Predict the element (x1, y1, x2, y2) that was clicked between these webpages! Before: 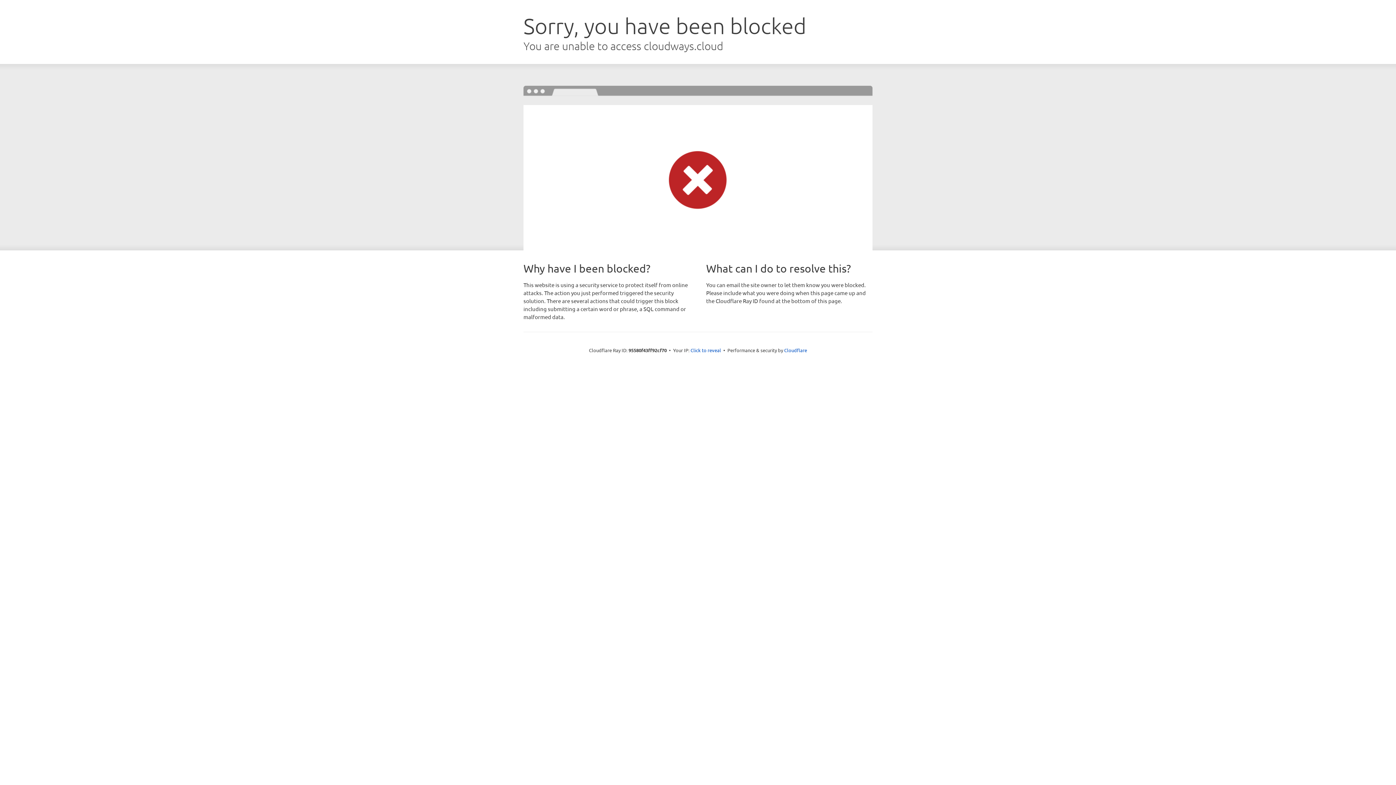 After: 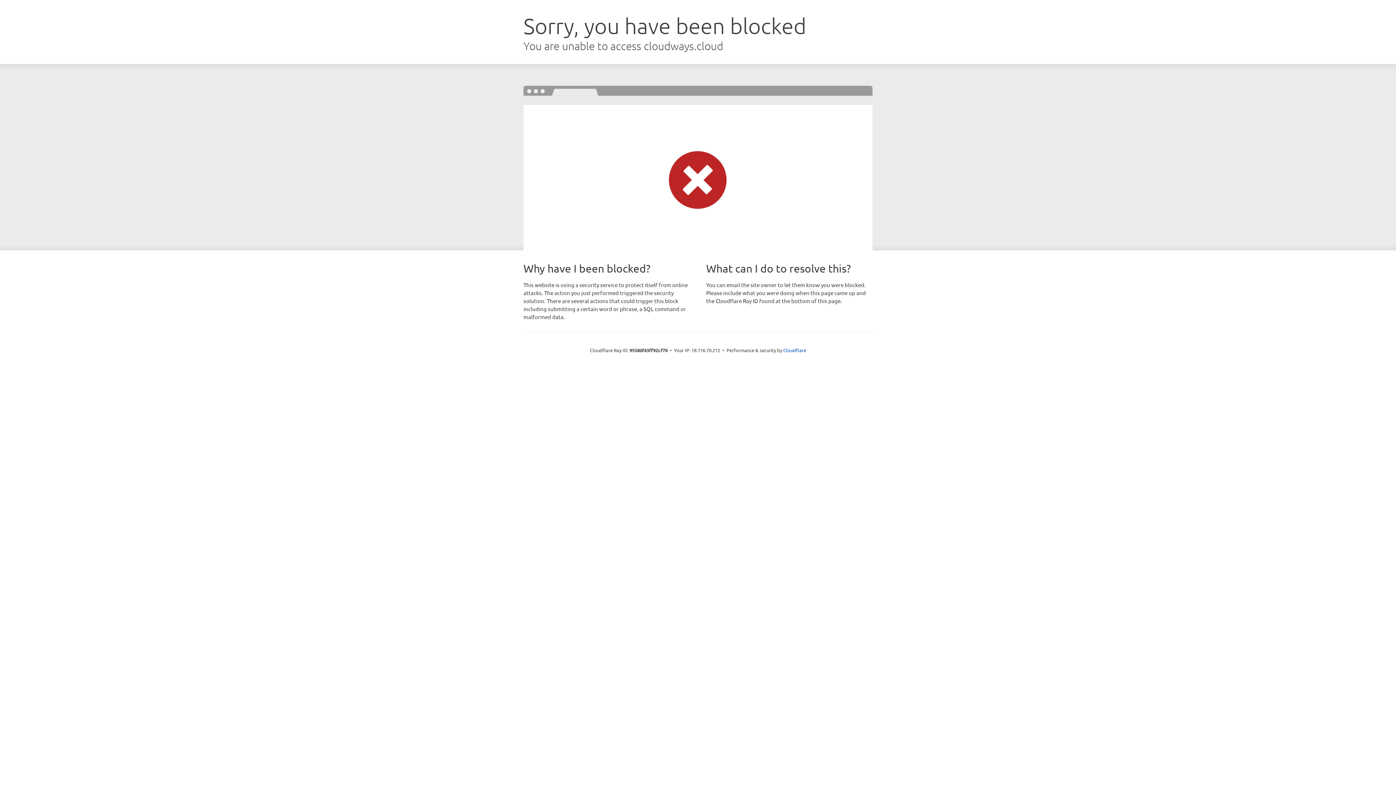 Action: bbox: (690, 346, 721, 353) label: Click to reveal